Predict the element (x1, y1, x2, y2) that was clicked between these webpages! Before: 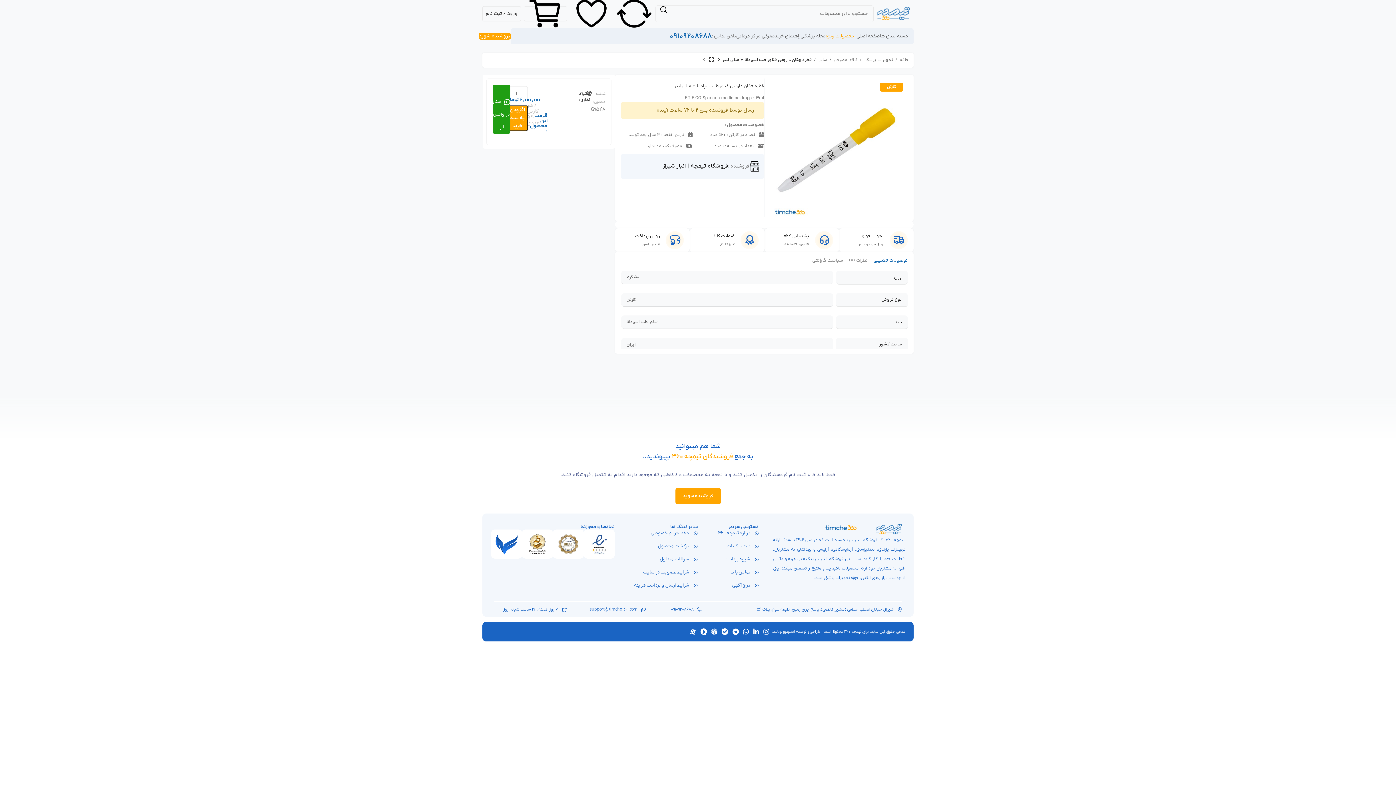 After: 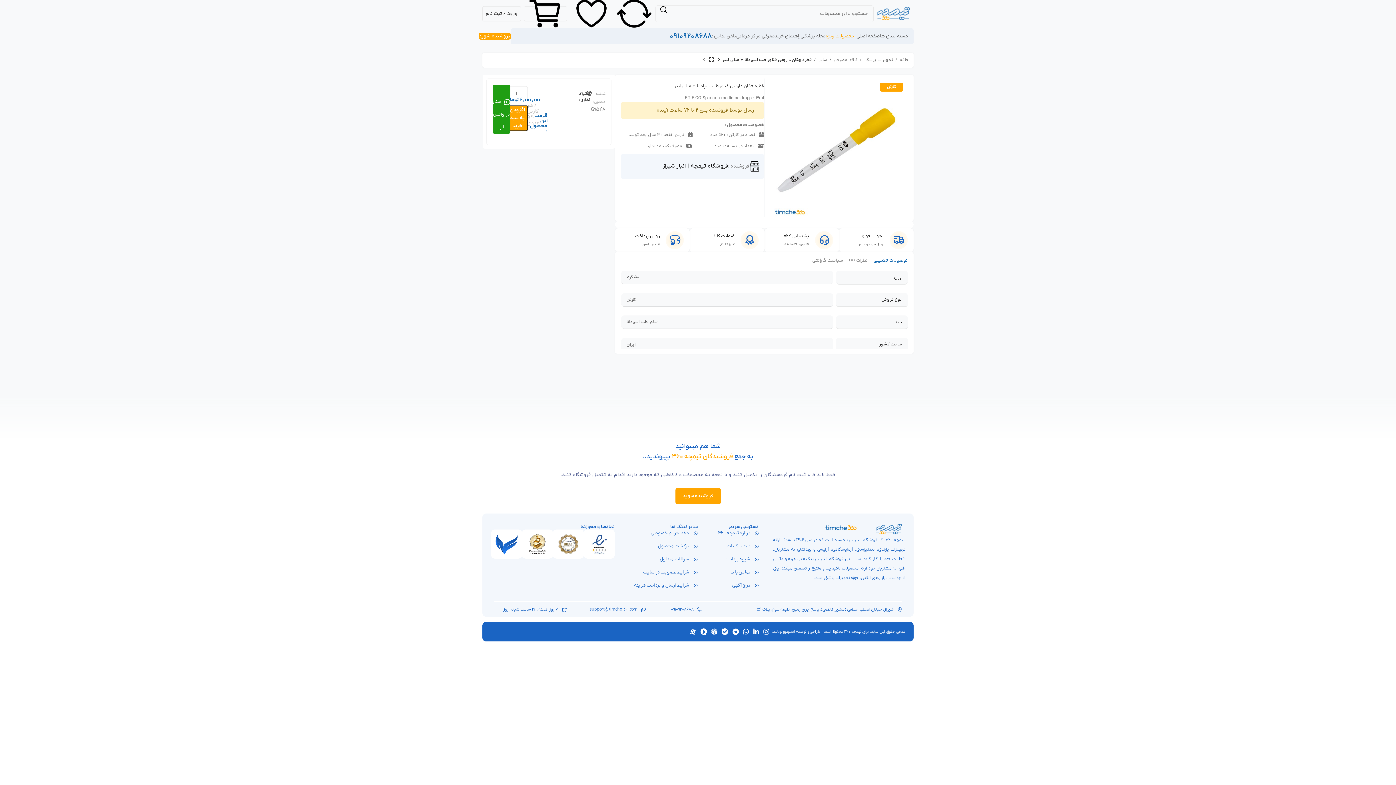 Action: bbox: (667, 606, 706, 613) label: 09109208688